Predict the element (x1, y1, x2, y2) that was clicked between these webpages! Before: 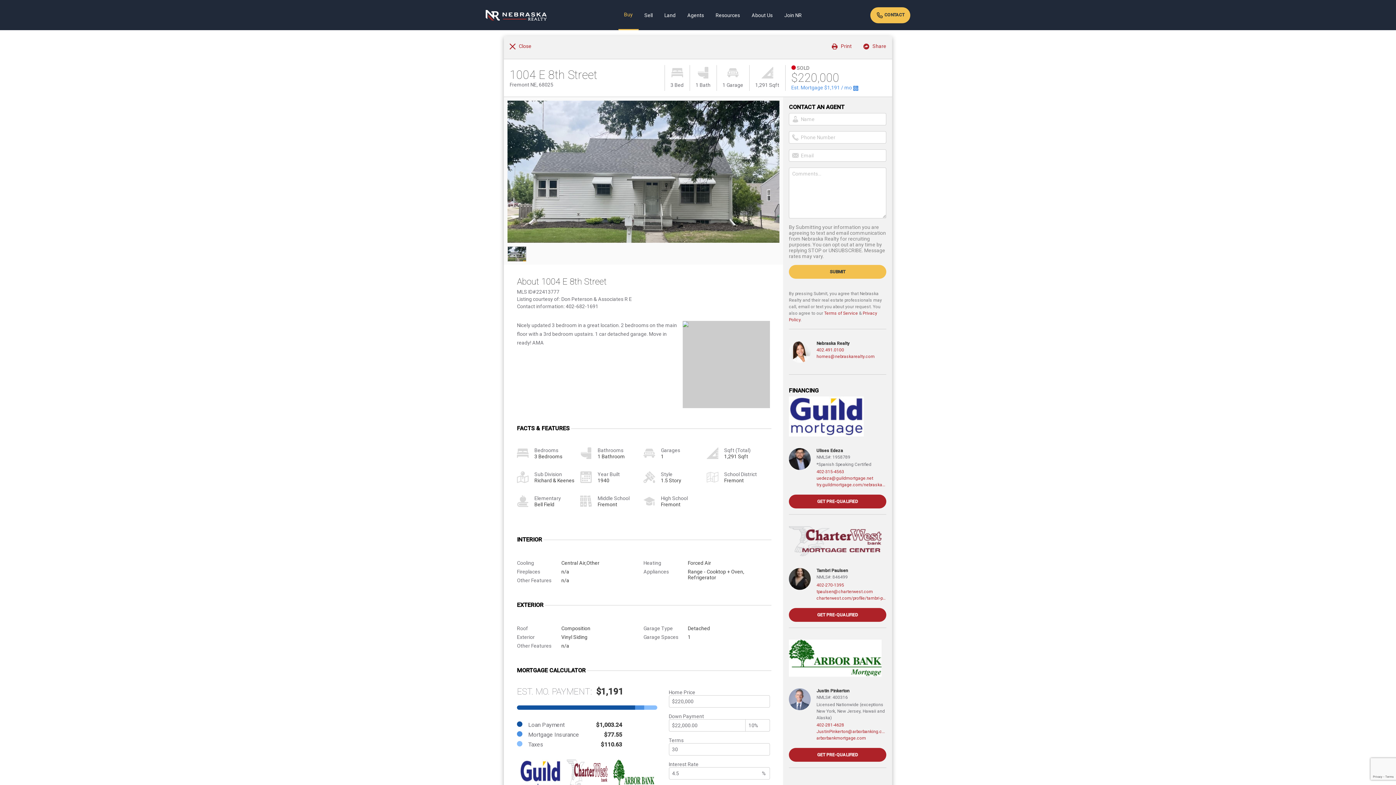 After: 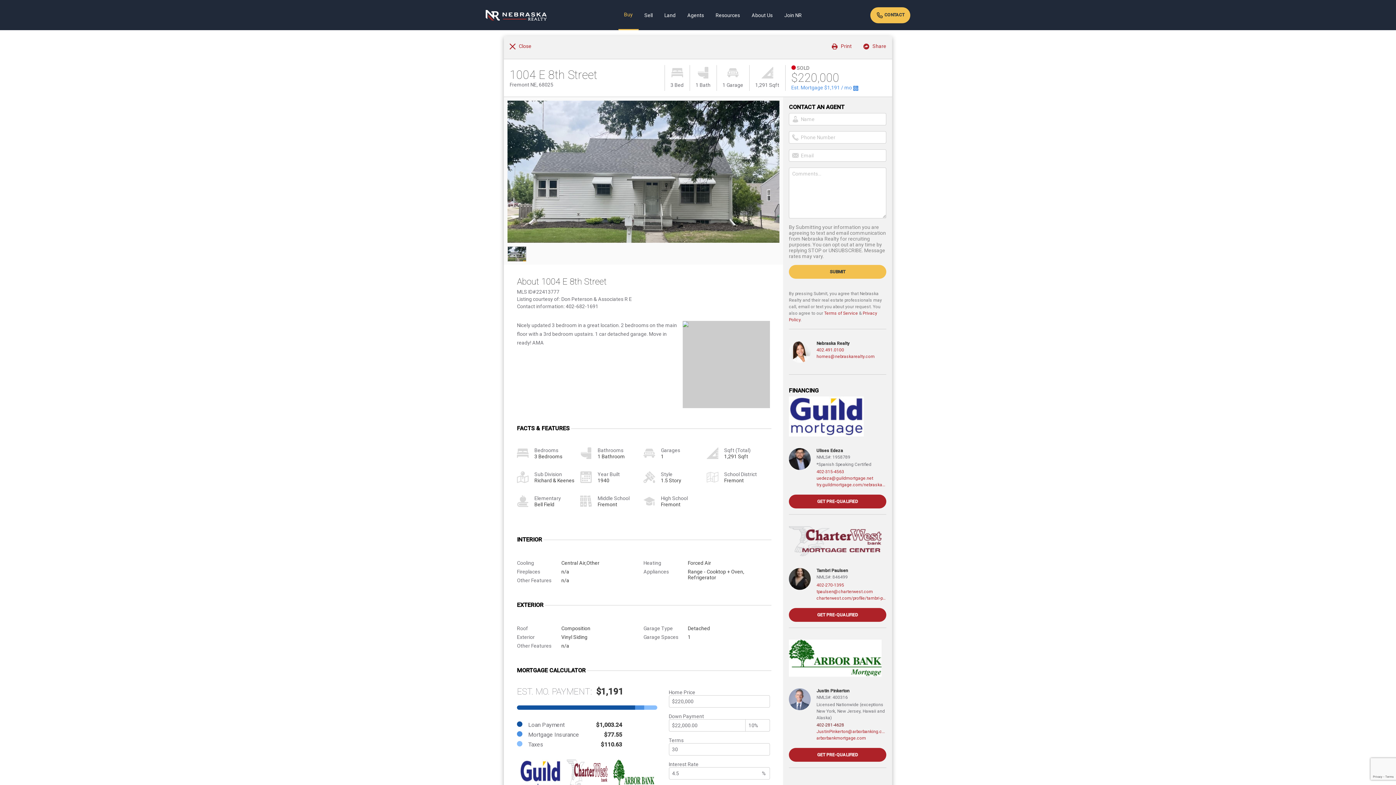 Action: bbox: (816, 722, 844, 727) label: 402-281-4628